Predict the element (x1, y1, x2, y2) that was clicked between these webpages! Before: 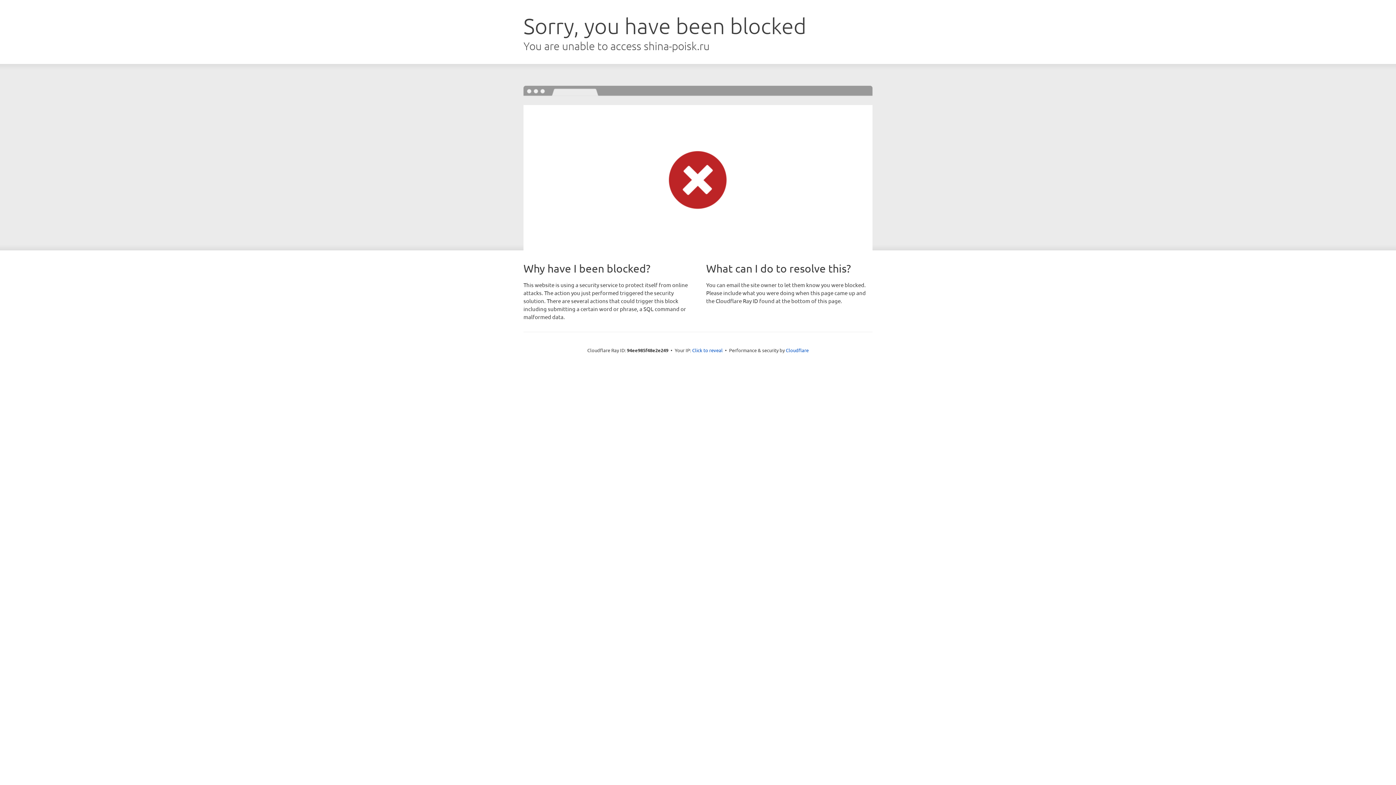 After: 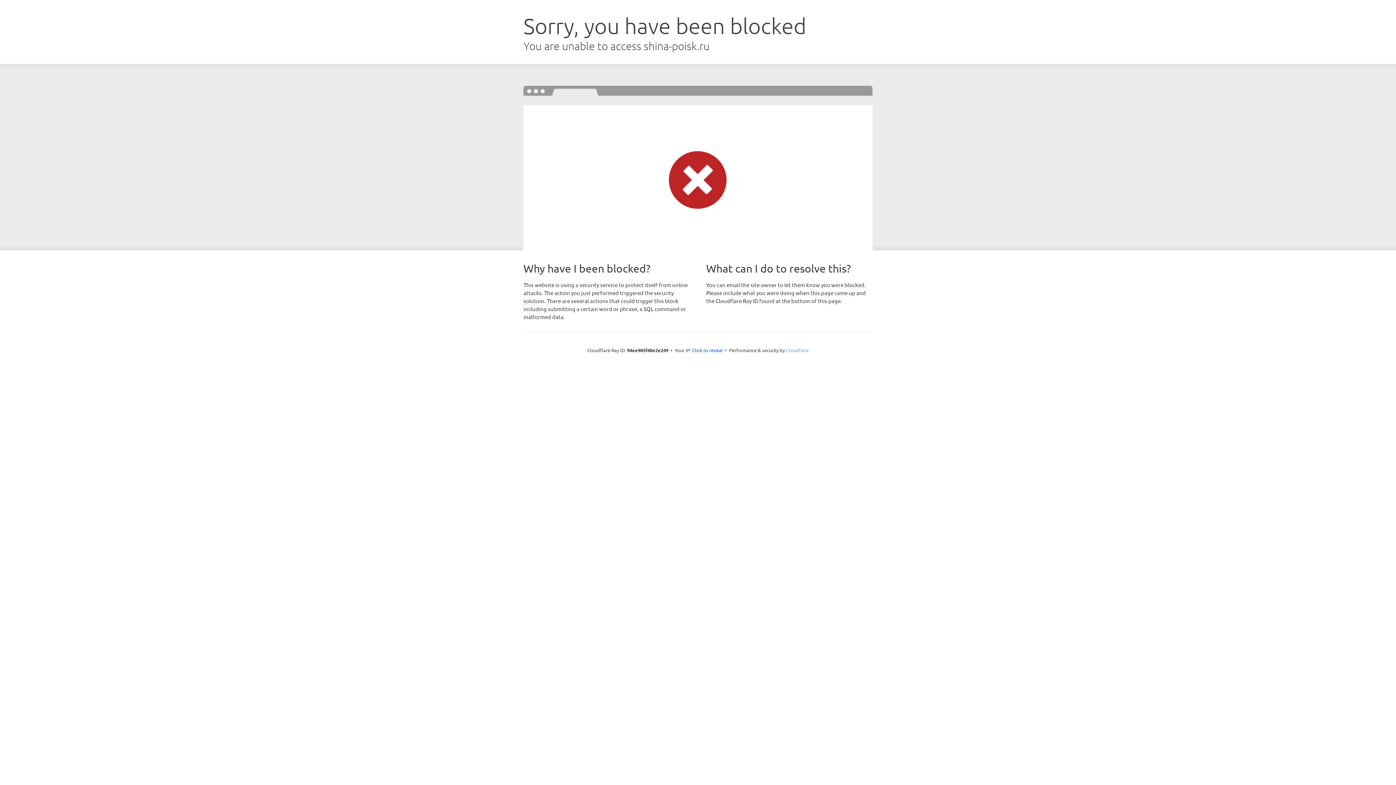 Action: label: Cloudflare bbox: (786, 347, 808, 353)